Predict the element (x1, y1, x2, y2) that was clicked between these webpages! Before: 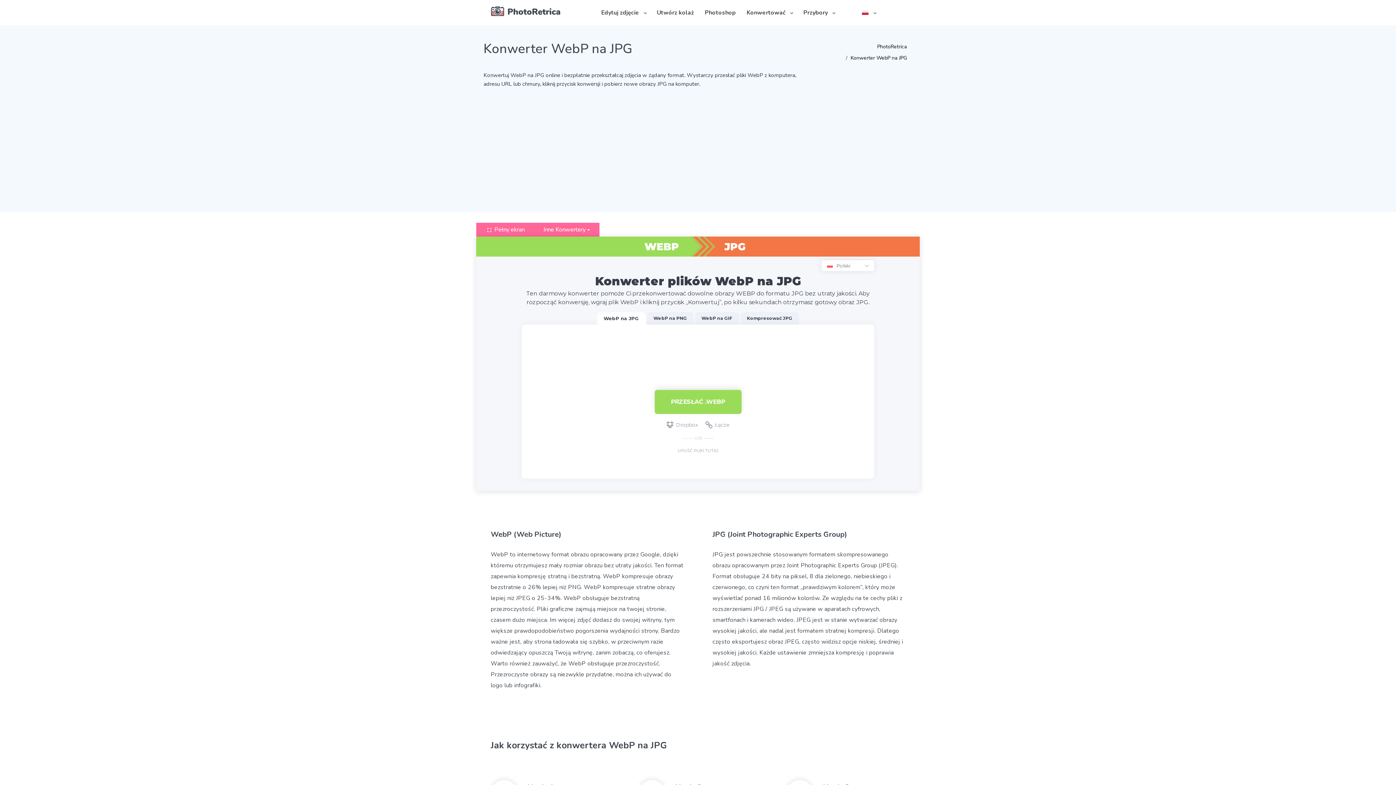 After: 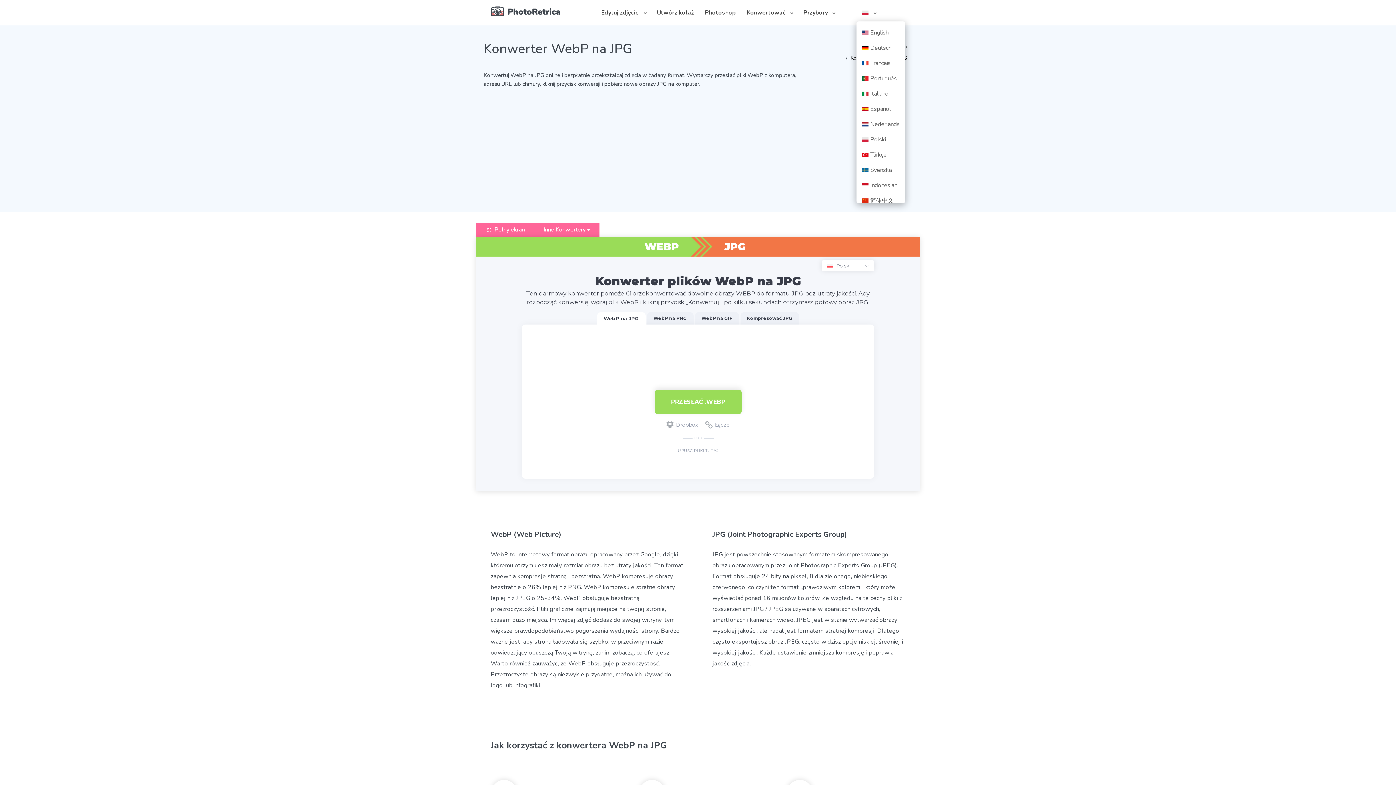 Action: bbox: (856, 0, 881, 25)